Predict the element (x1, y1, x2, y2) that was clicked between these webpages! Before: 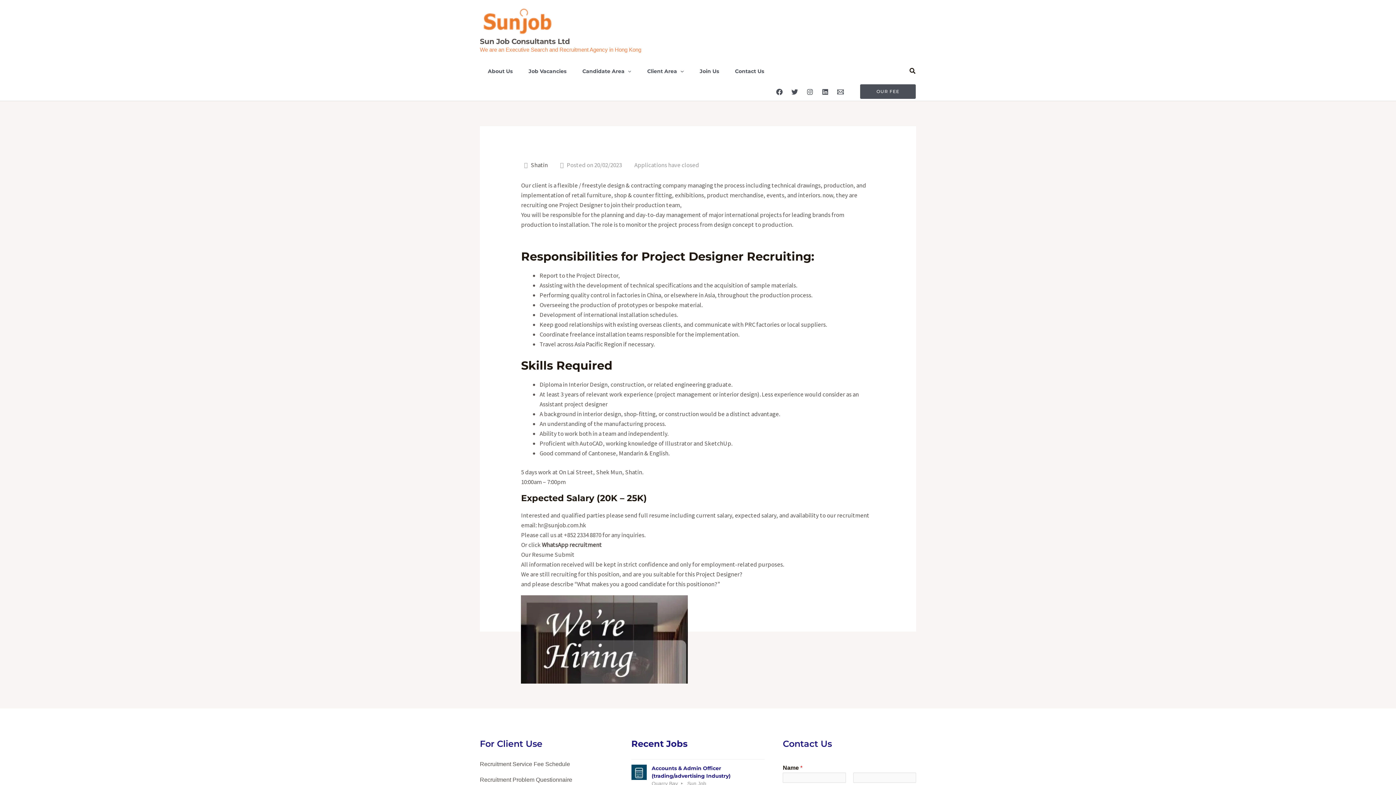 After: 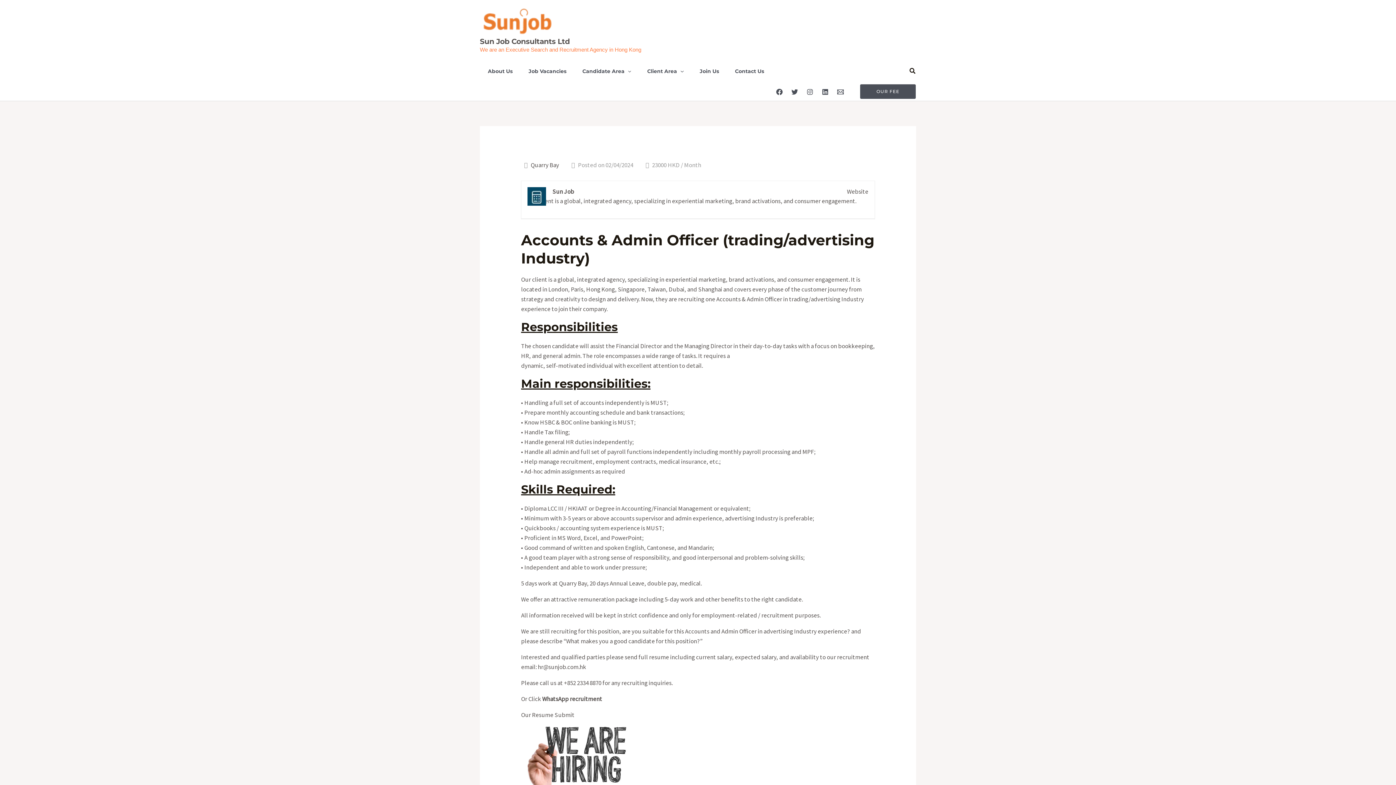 Action: label: Accounts & Admin Officer (trading/advertising Industry)
Quarry Bay Sun Job bbox: (631, 760, 764, 793)